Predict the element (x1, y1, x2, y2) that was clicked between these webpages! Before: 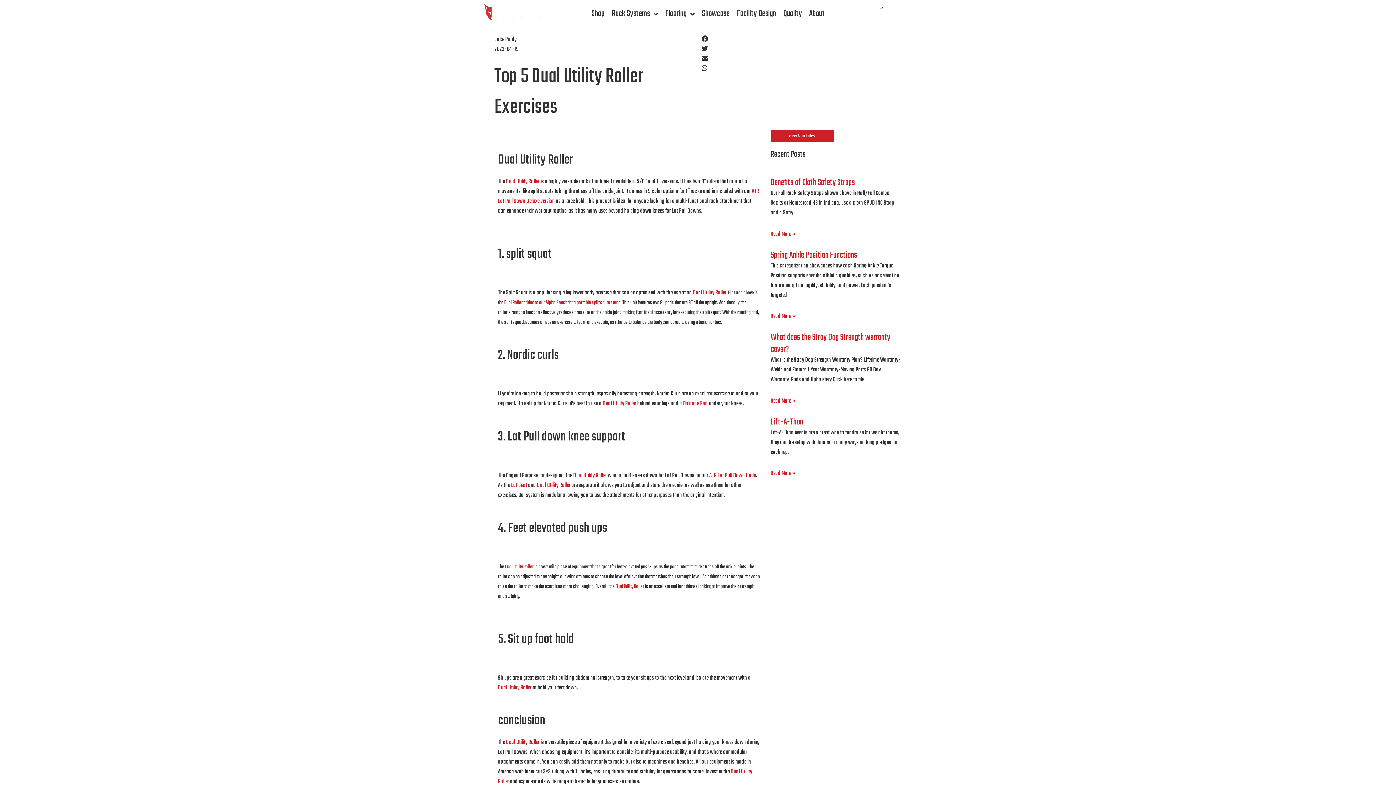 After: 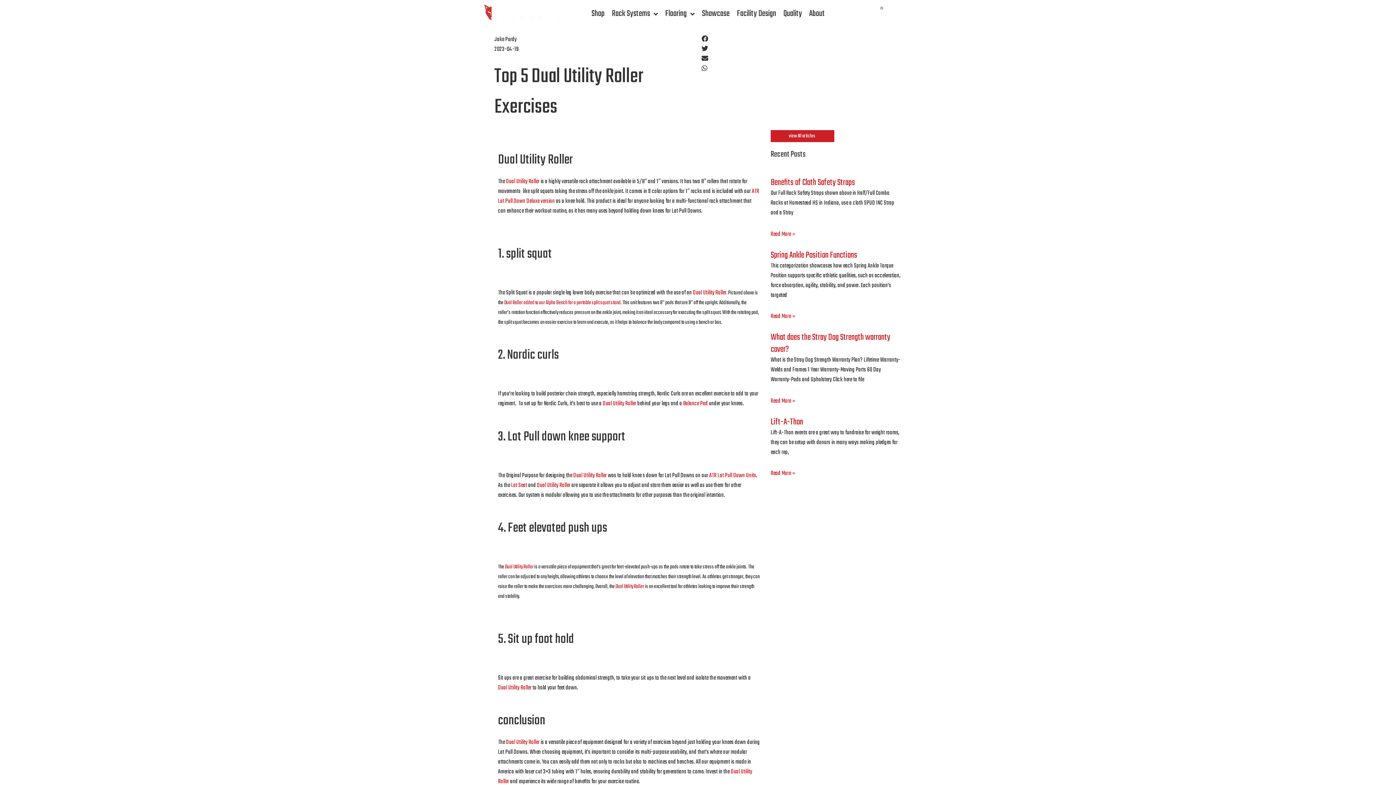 Action: label: Share on facebook bbox: (701, 34, 901, 44)